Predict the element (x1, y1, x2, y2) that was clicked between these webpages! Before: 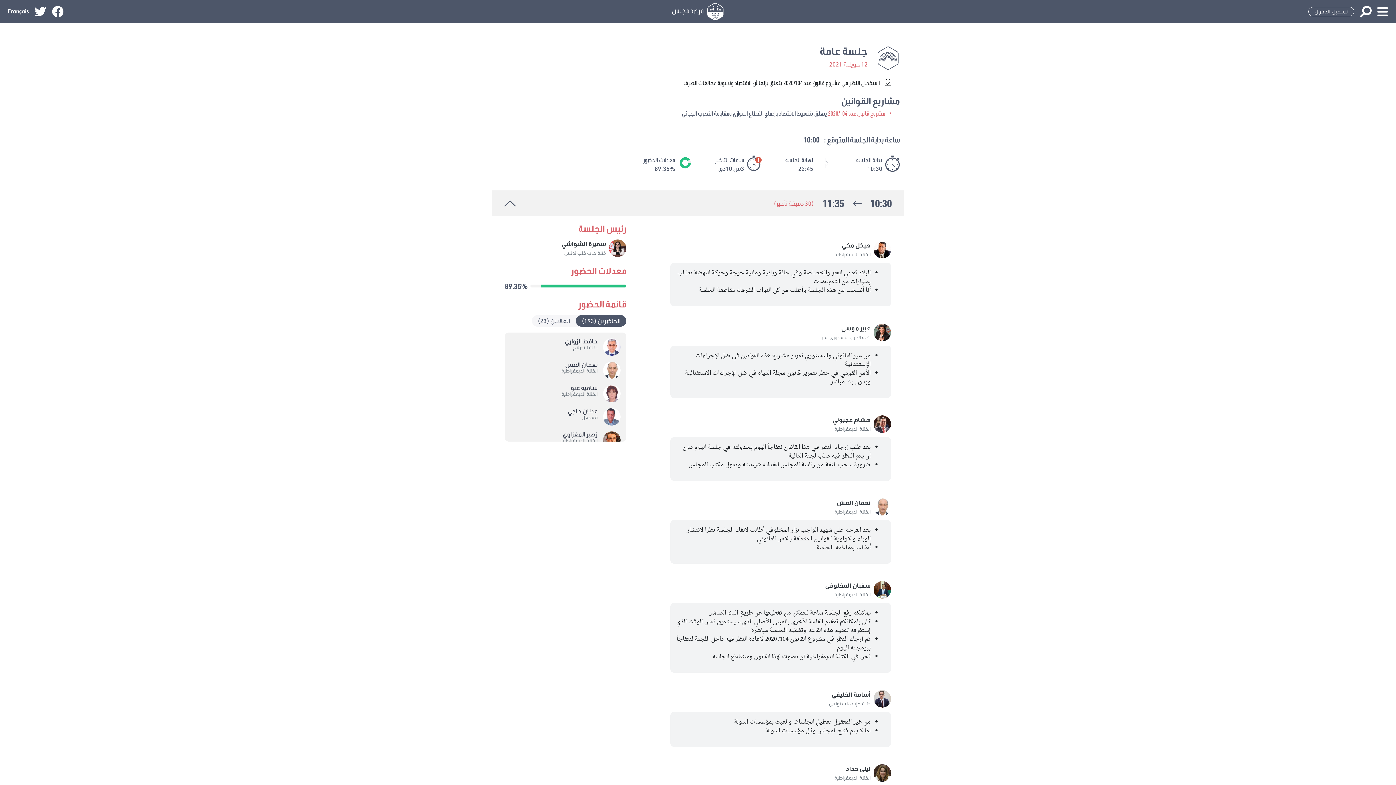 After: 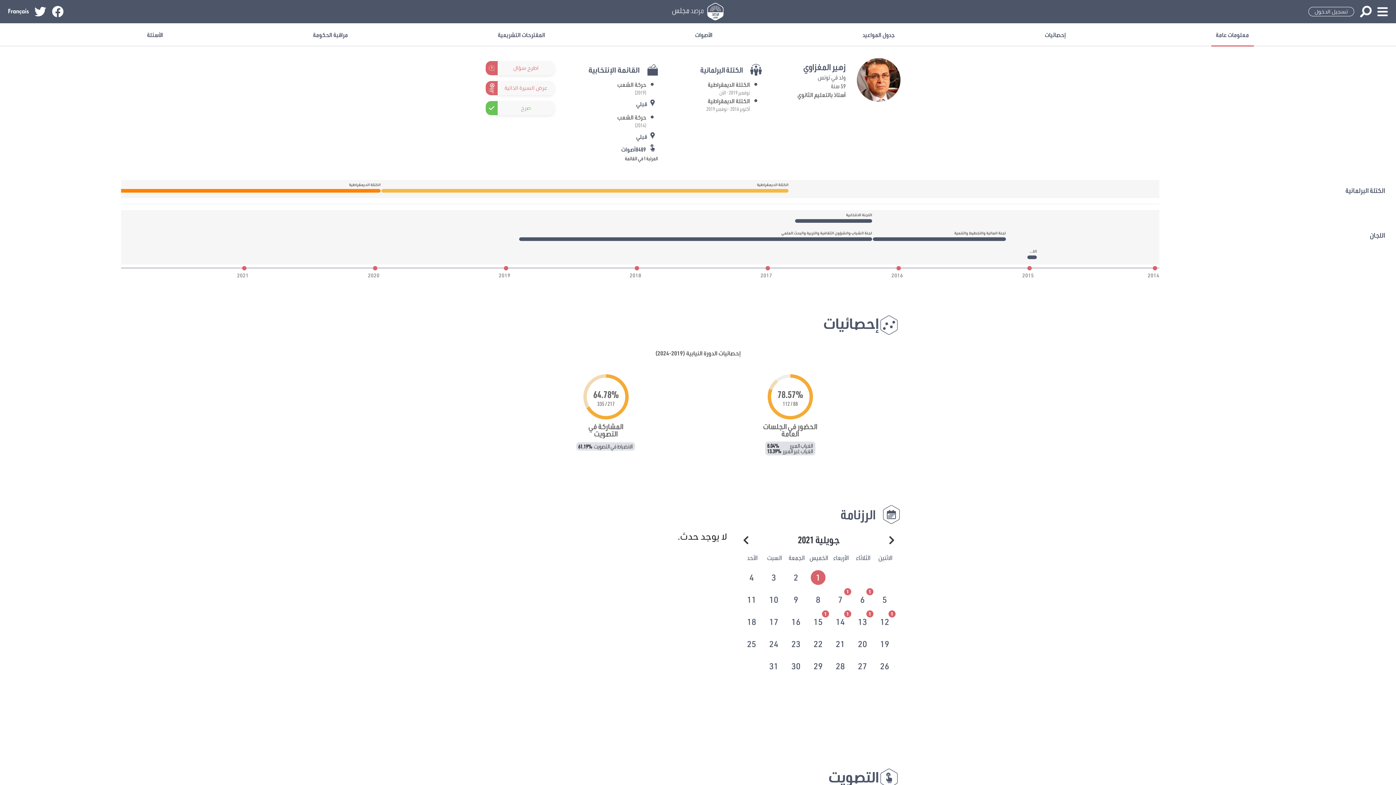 Action: label: زهير المغزاوي bbox: (517, 431, 597, 437)